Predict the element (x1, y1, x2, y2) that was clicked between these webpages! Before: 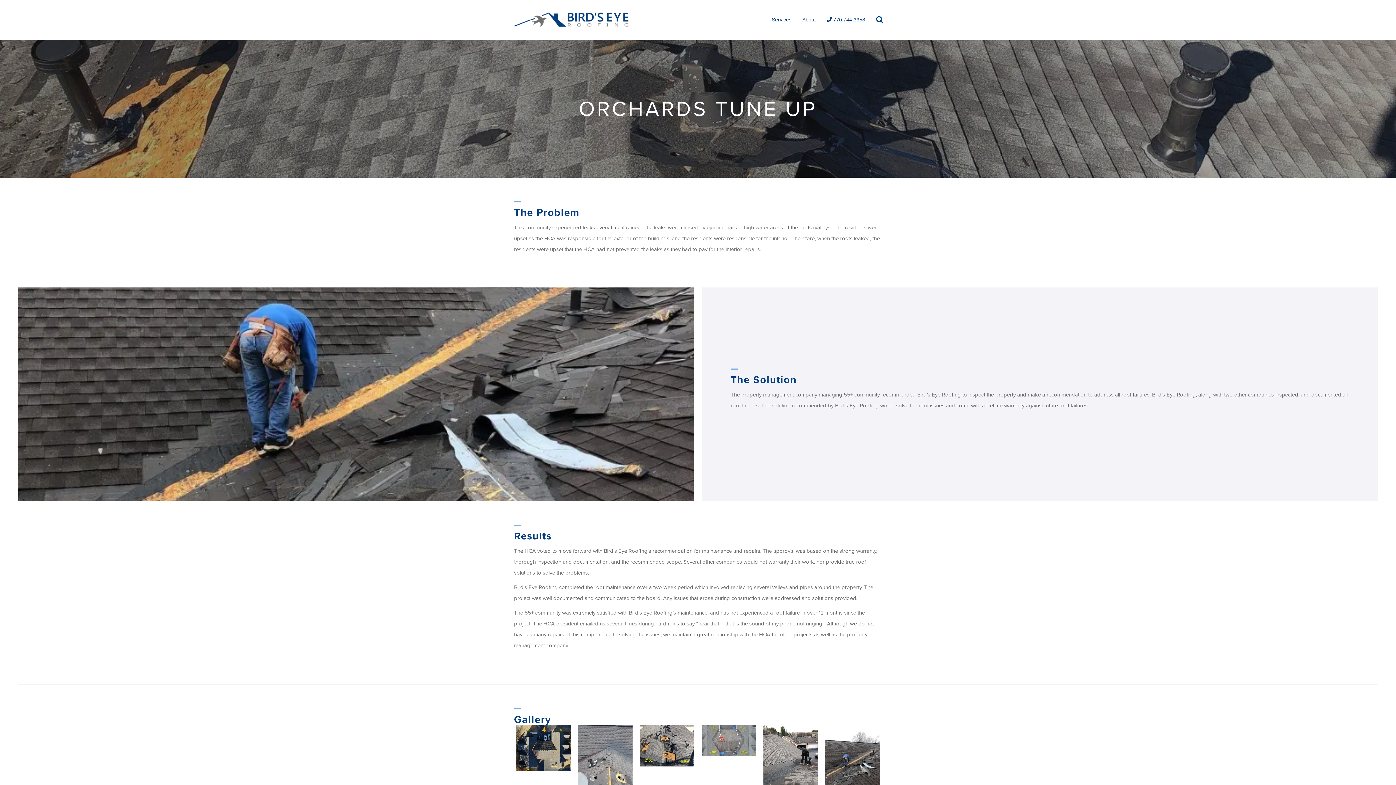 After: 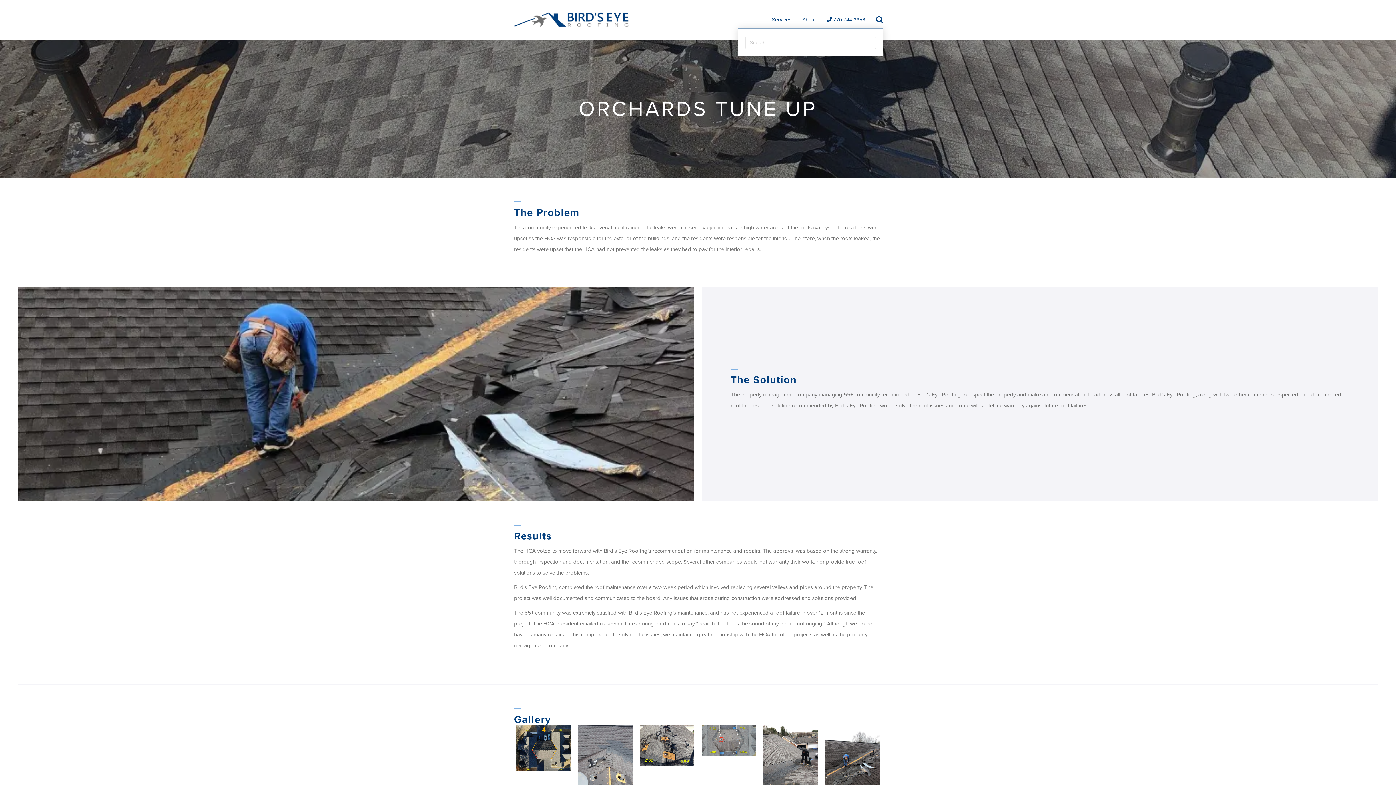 Action: bbox: (870, 11, 883, 28) label: Search